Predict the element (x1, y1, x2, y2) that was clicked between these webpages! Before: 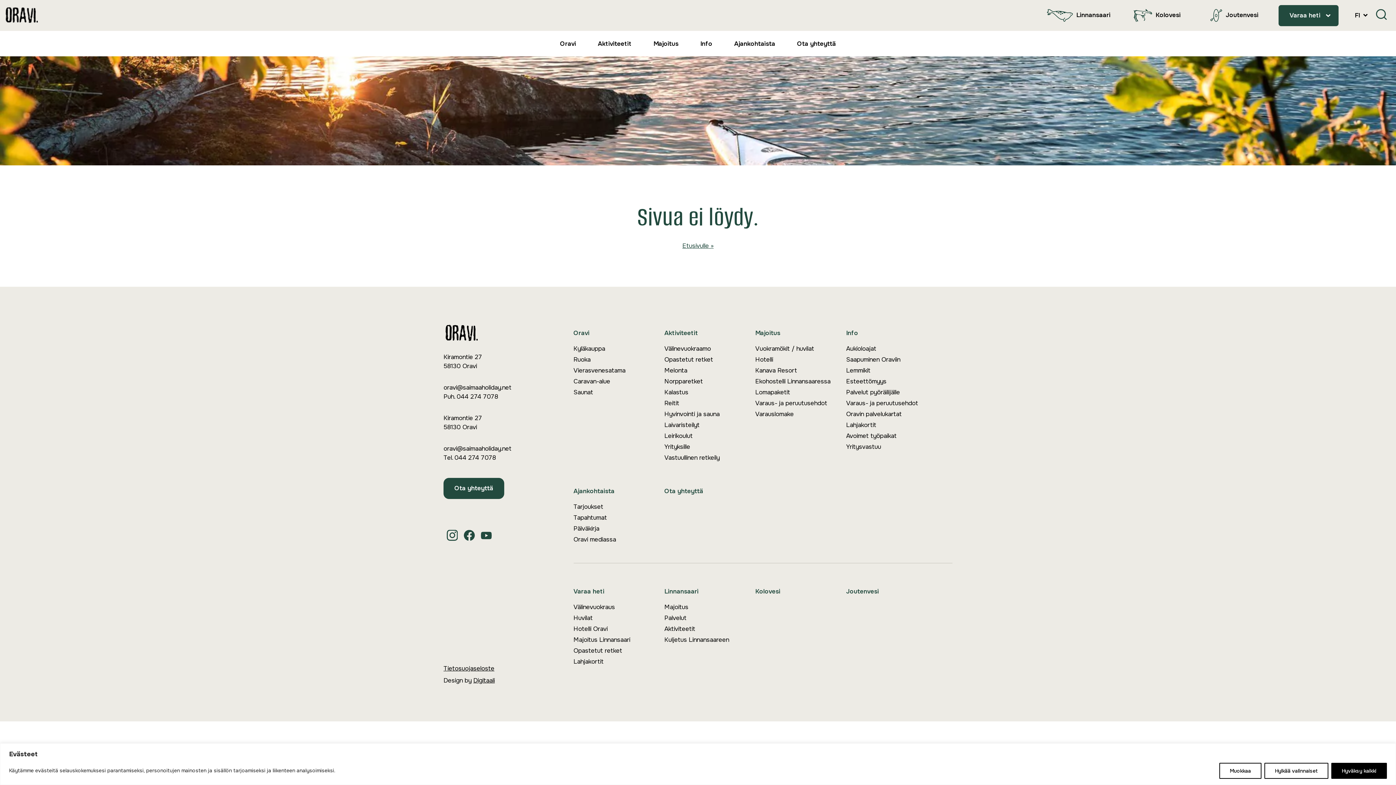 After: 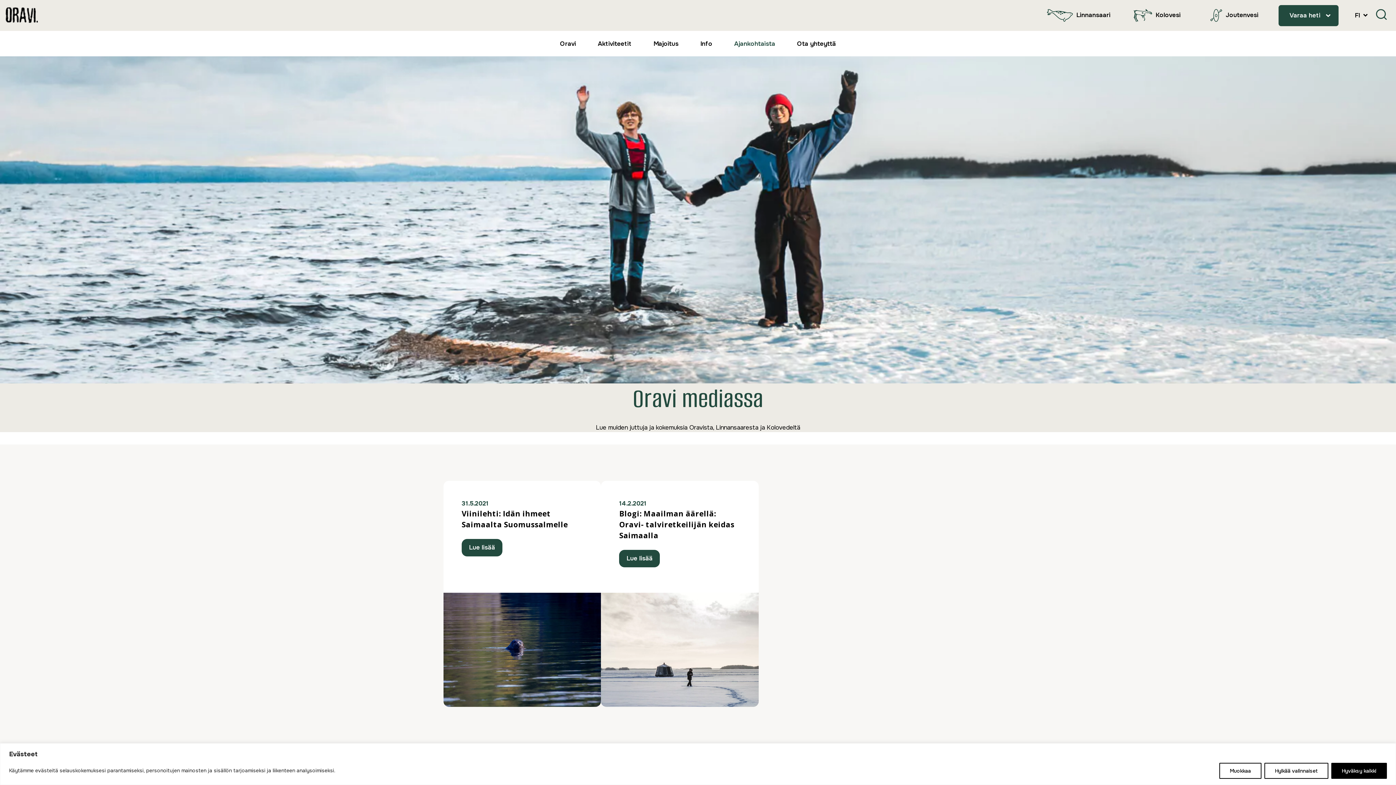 Action: label: Oravi mediassa bbox: (573, 534, 664, 545)